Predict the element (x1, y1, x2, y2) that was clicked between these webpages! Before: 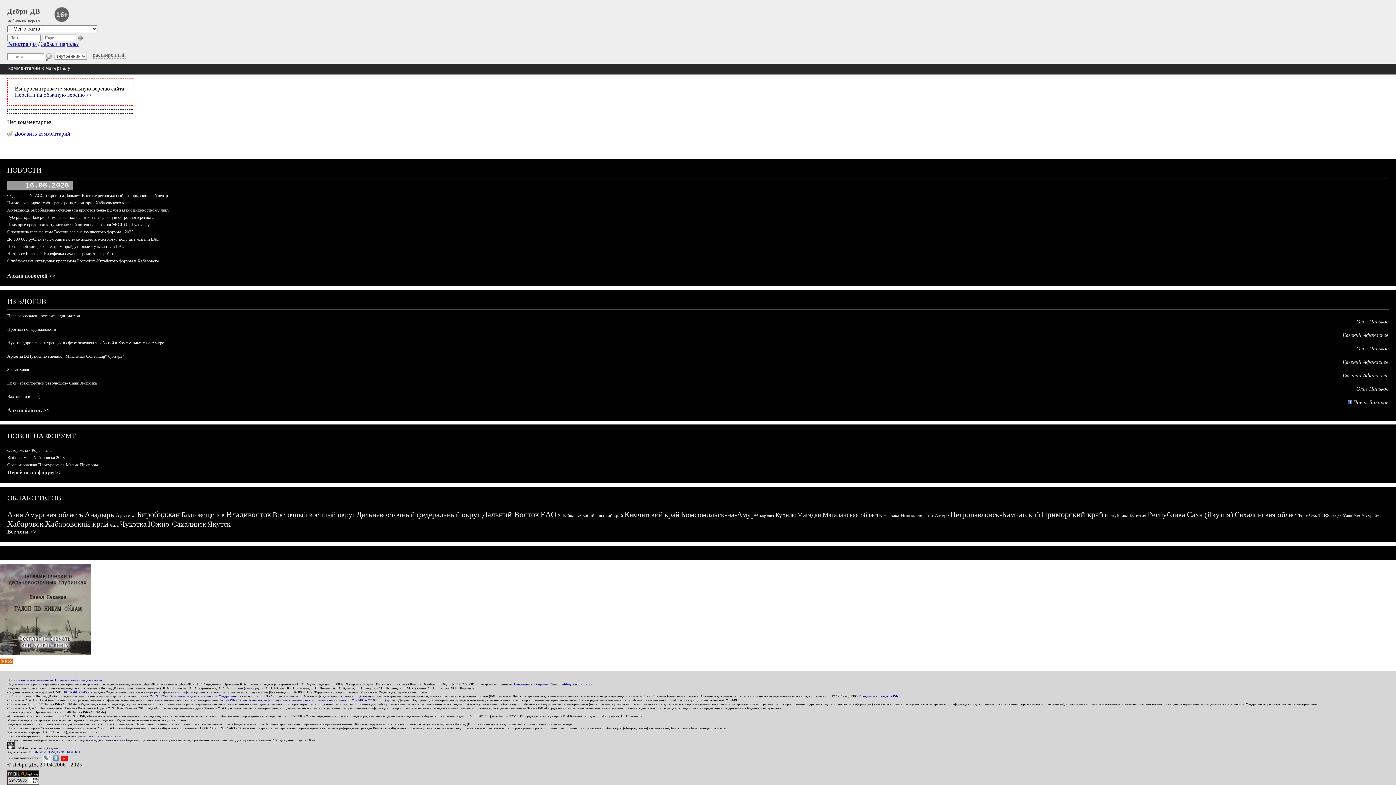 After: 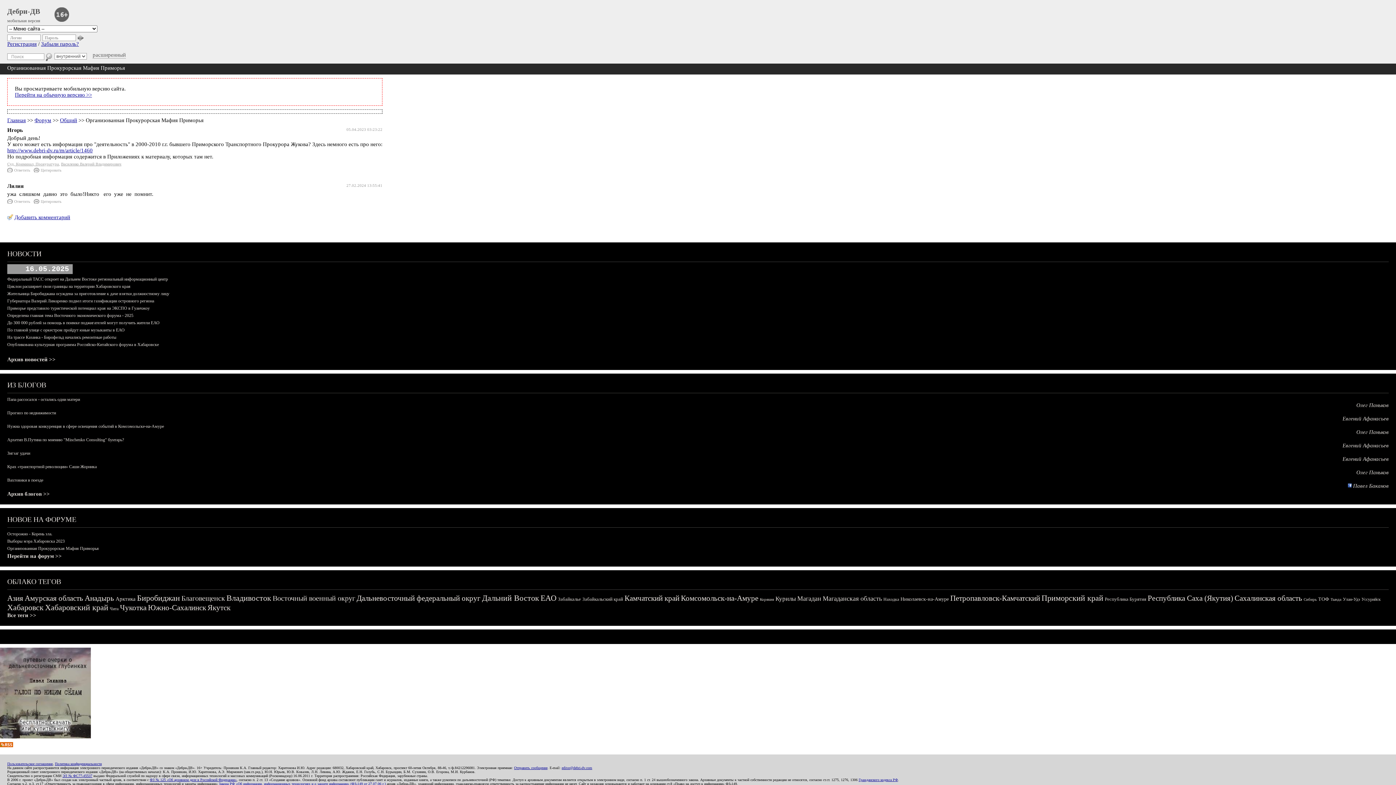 Action: bbox: (7, 462, 98, 467) label: Организованная Прокурорская Мафия Приморья